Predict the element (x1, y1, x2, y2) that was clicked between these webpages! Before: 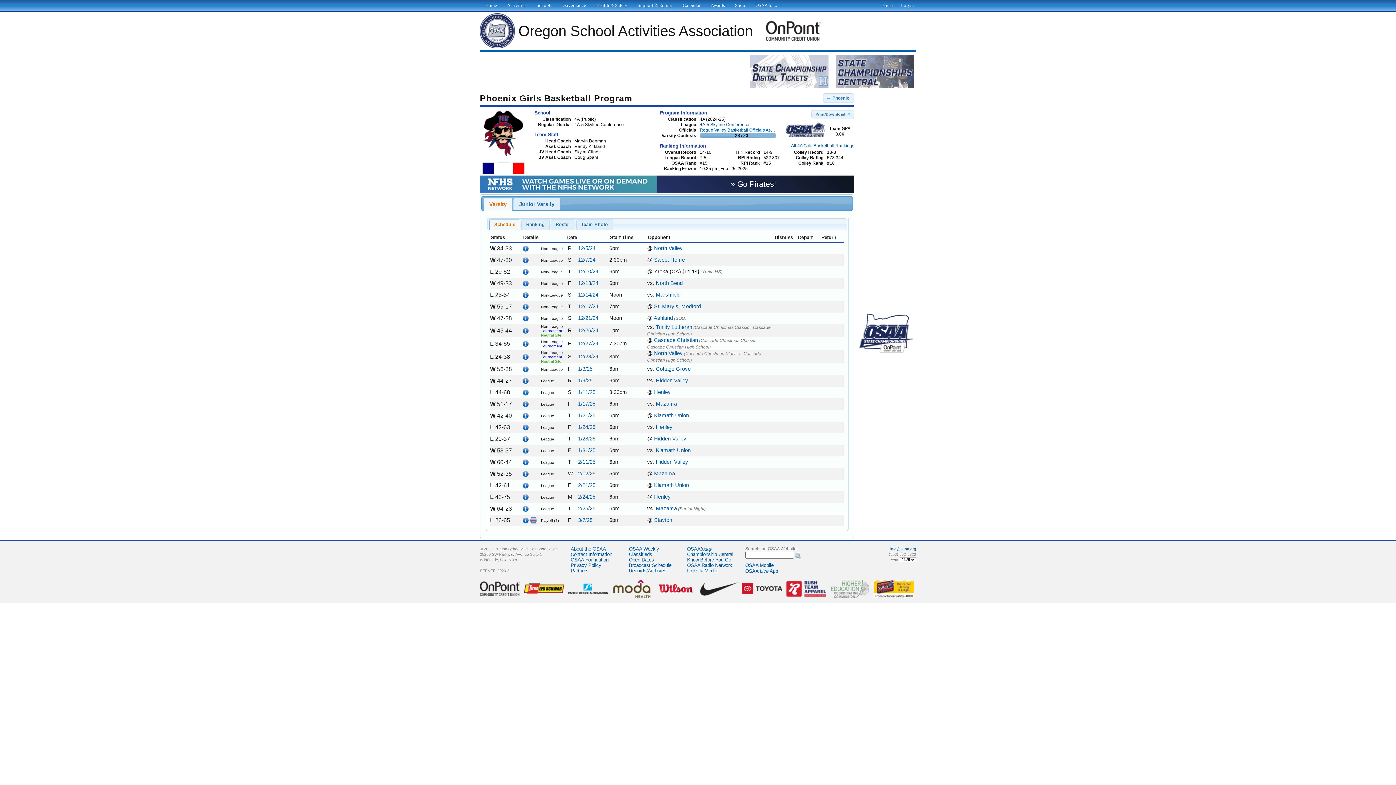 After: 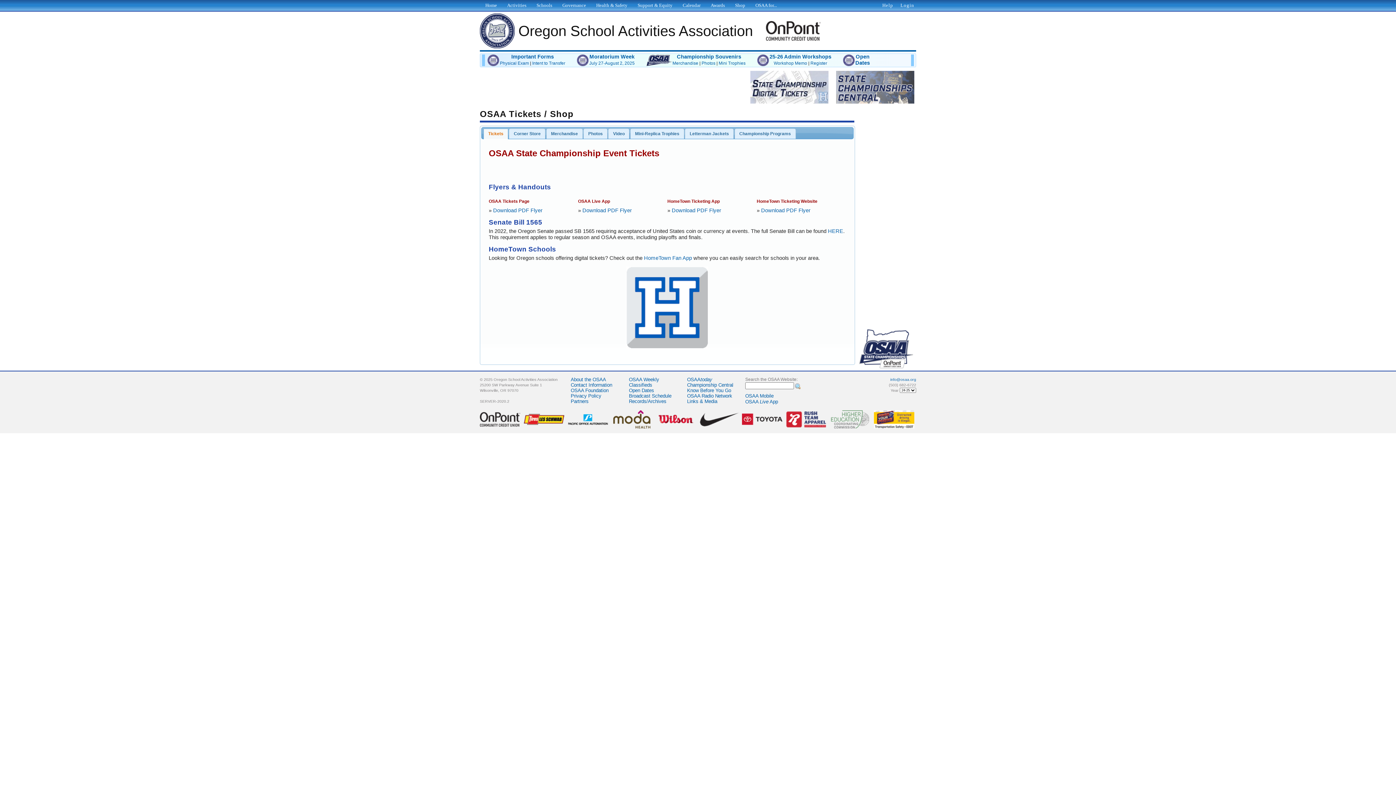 Action: bbox: (733, 0, 746, 9) label: Shop